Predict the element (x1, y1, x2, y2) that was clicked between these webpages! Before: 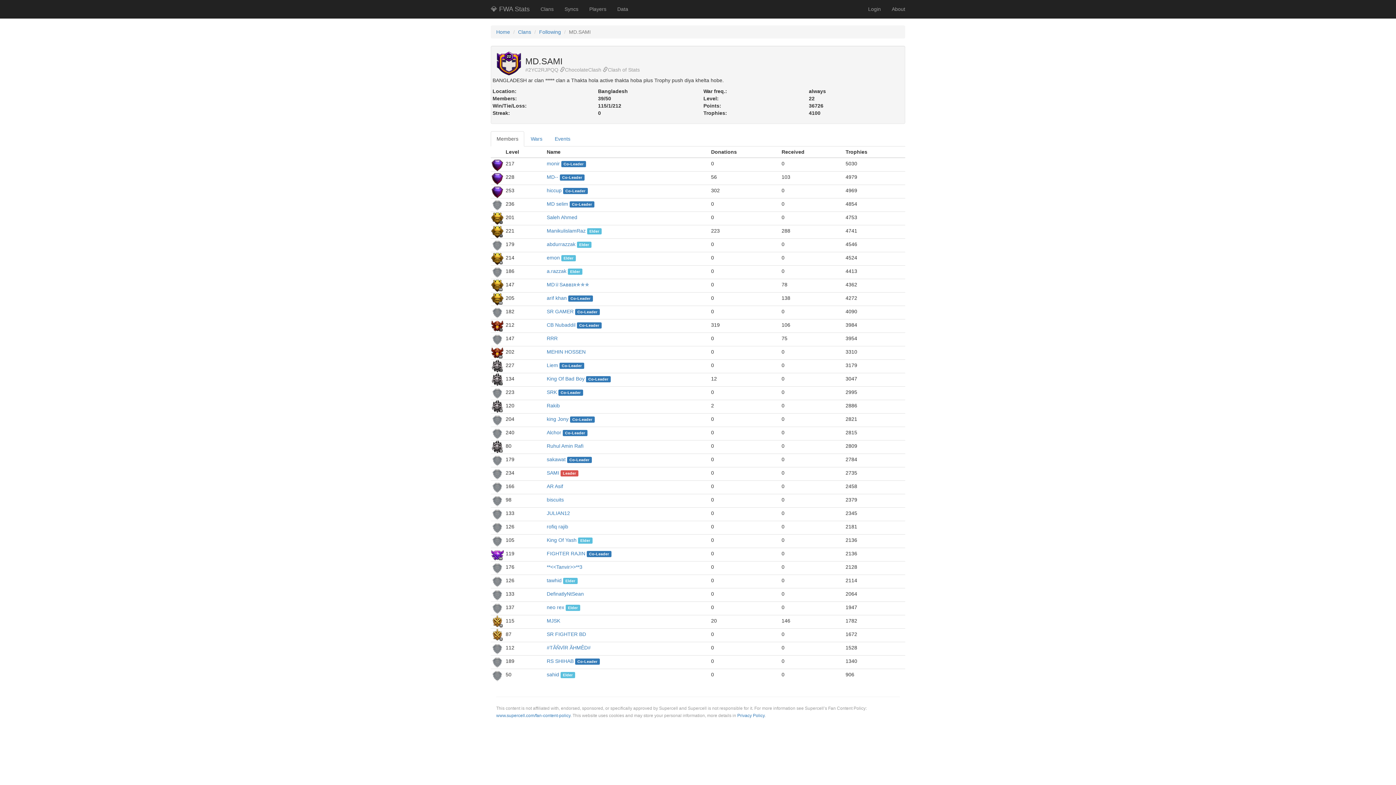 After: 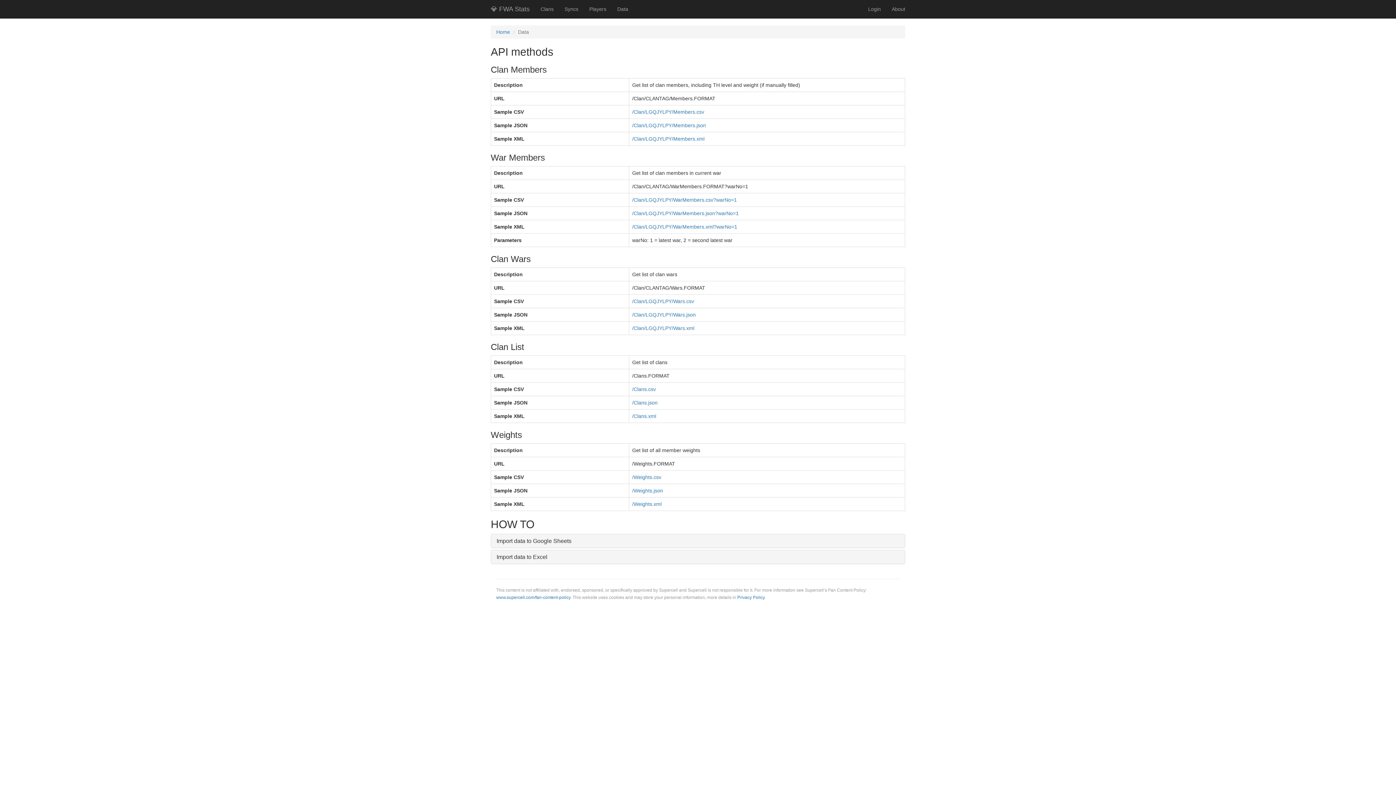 Action: bbox: (612, 0, 633, 18) label: Data